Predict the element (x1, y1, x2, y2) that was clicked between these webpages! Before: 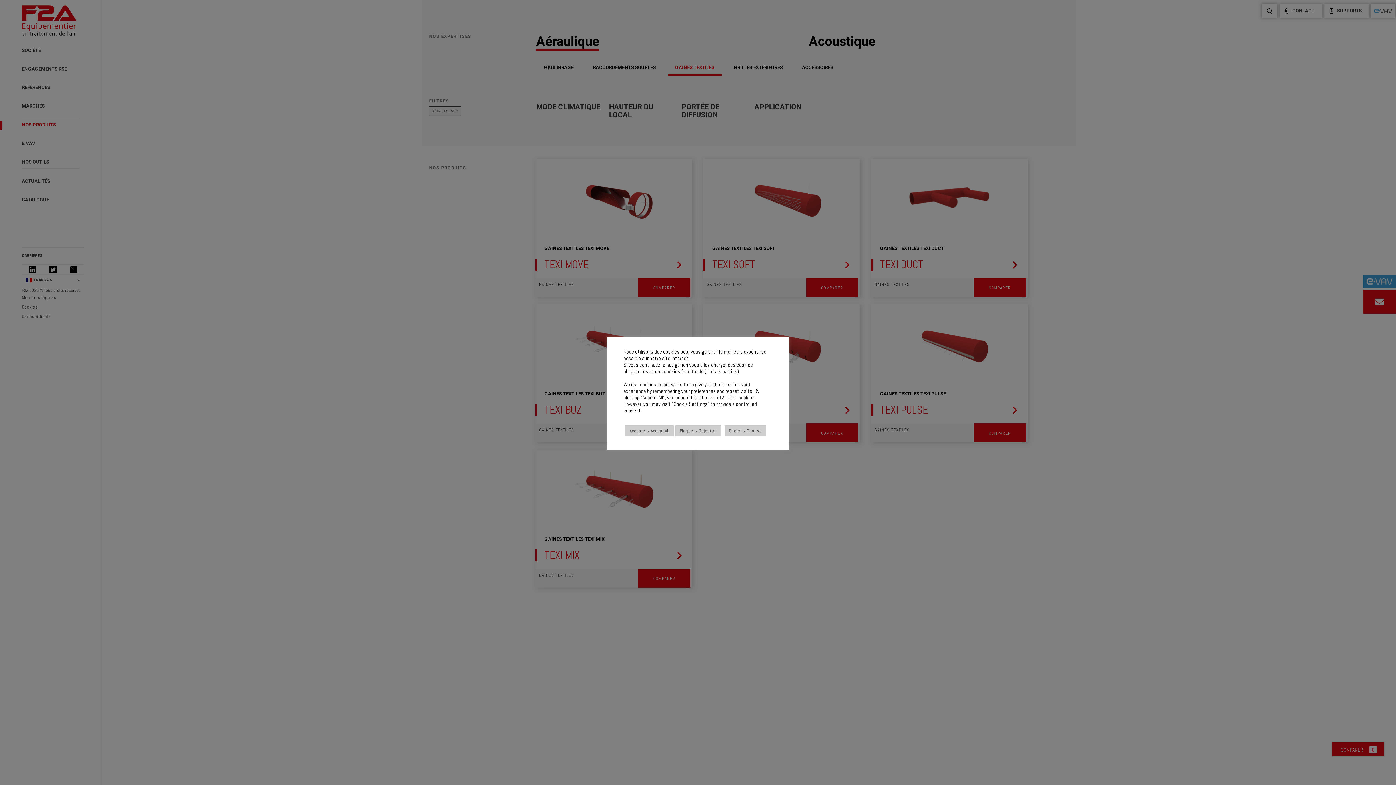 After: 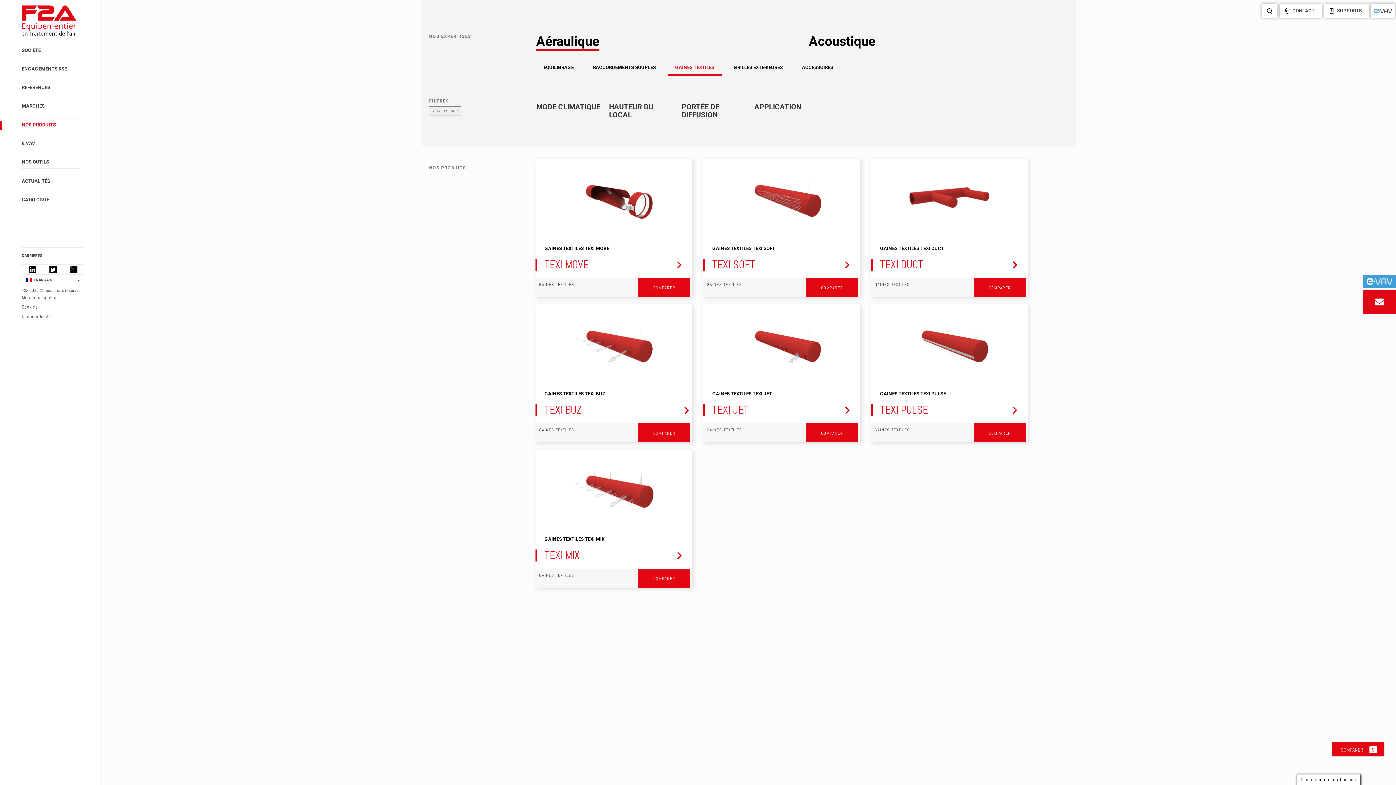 Action: label: Accepter / Accept All bbox: (625, 425, 673, 436)